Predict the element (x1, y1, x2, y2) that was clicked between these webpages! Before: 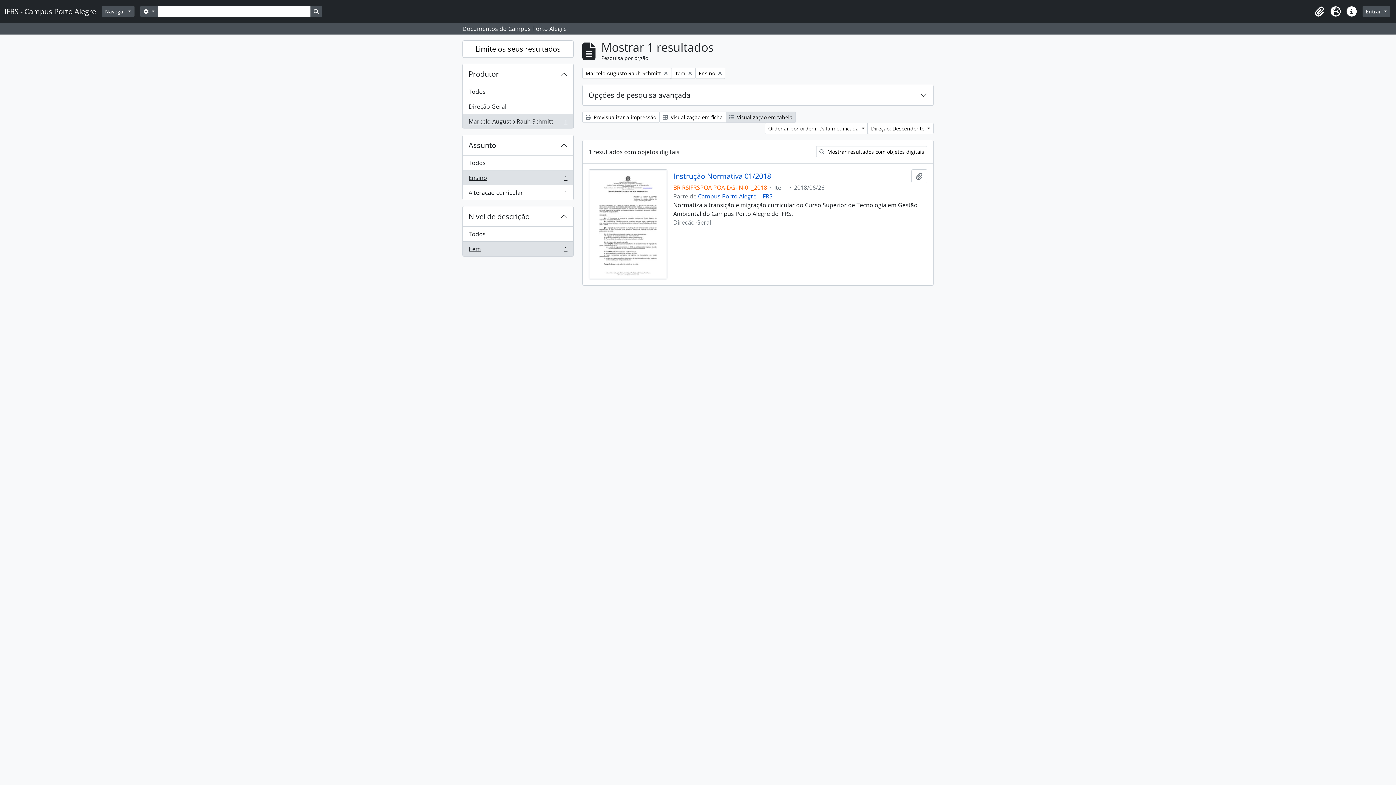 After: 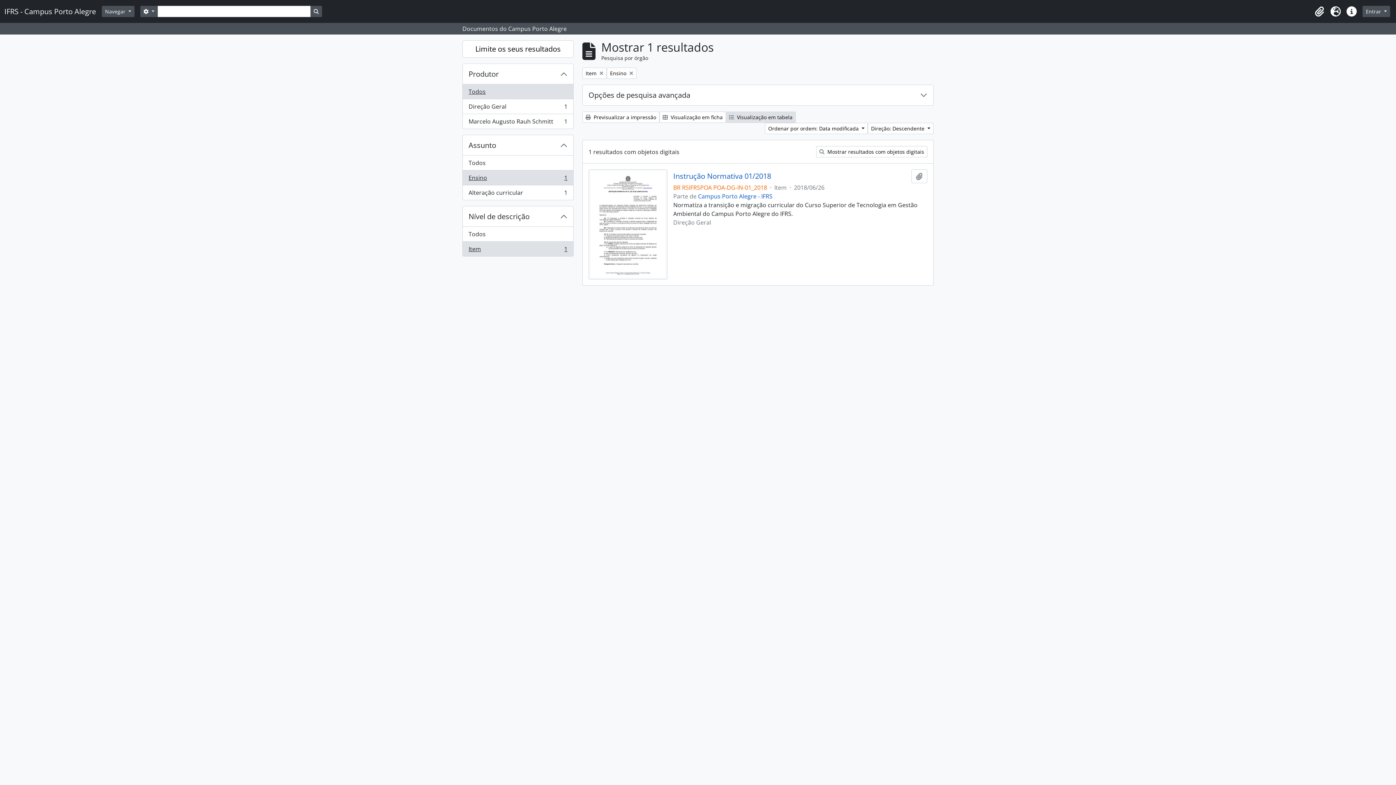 Action: bbox: (582, 67, 671, 78) label: Remover filtro:
Marcelo Augusto Rauh Schmitt